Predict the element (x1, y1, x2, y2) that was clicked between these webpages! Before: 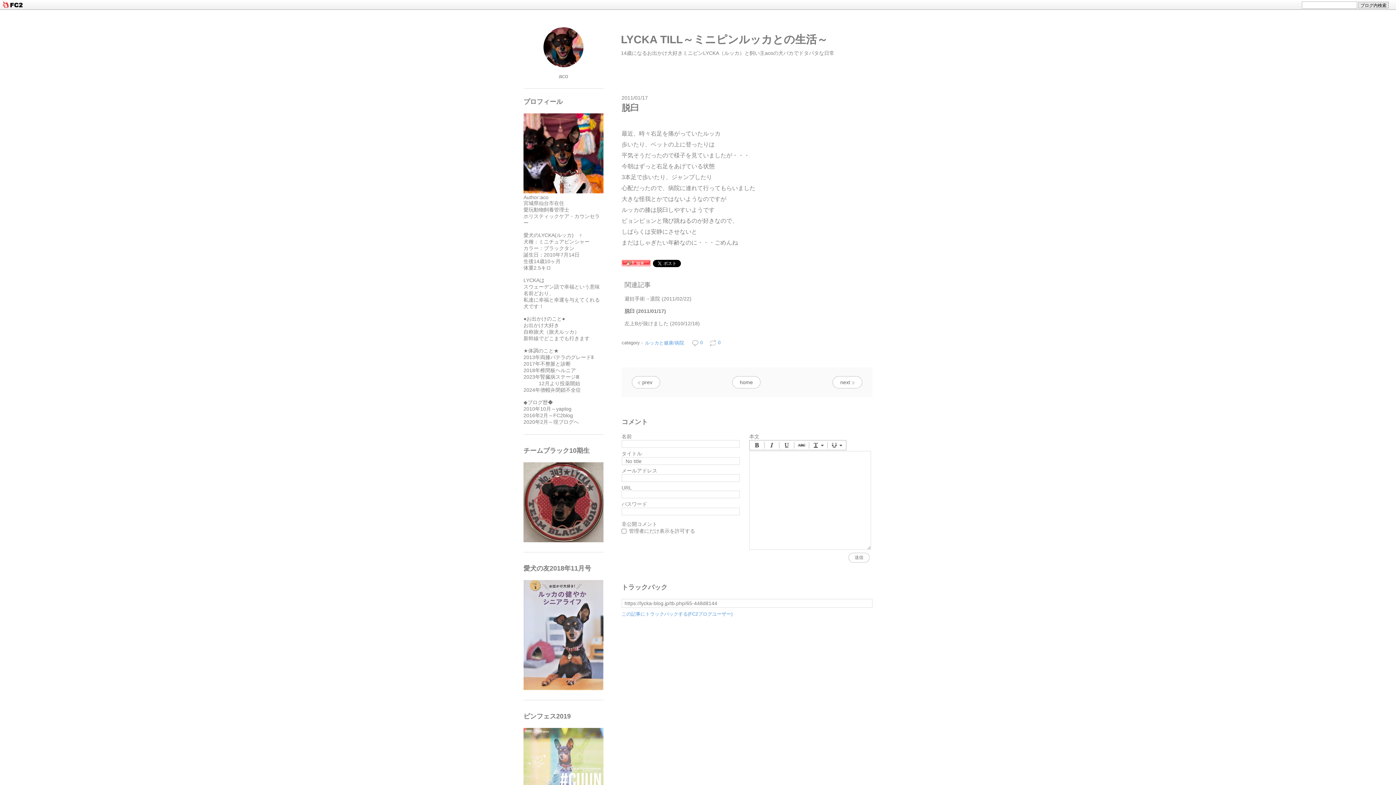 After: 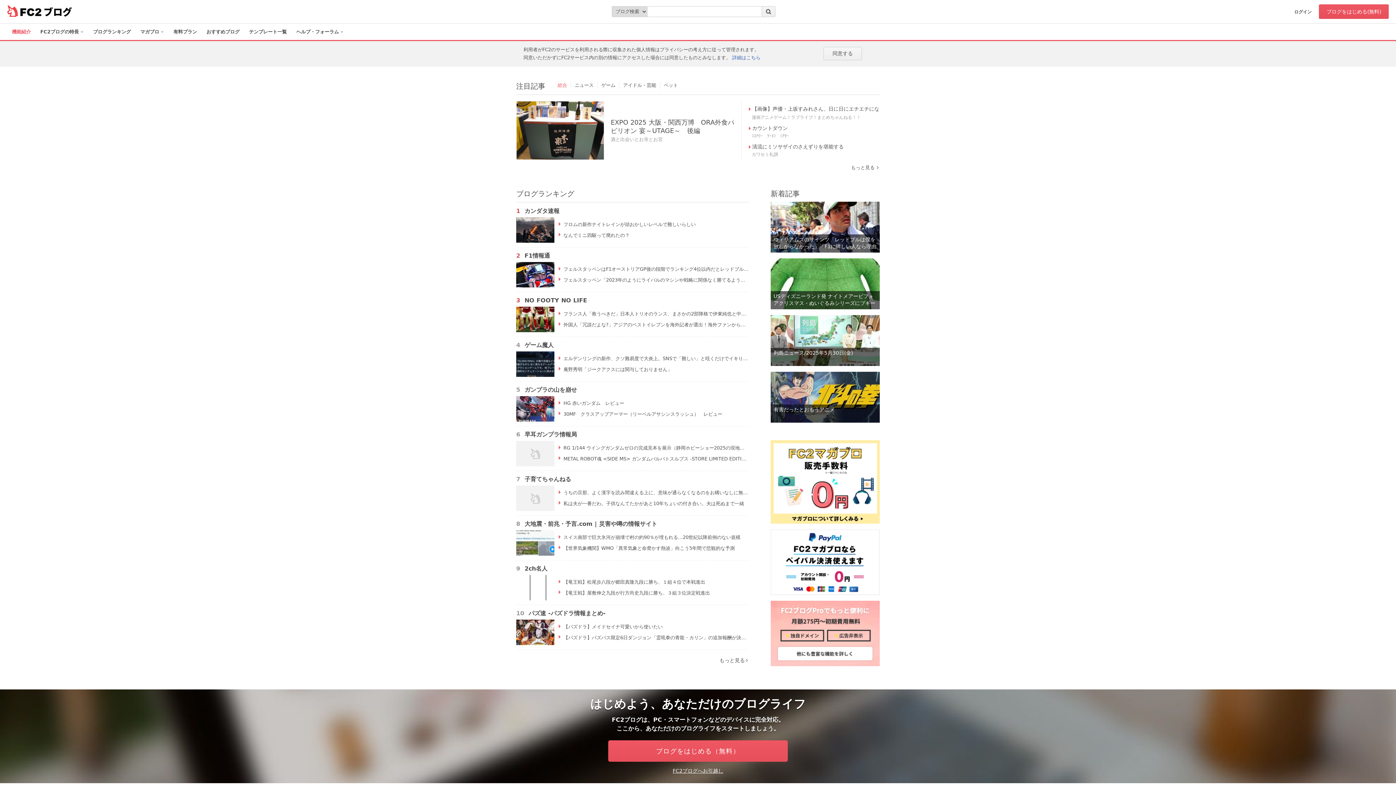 Action: bbox: (1, 4, 23, 9)